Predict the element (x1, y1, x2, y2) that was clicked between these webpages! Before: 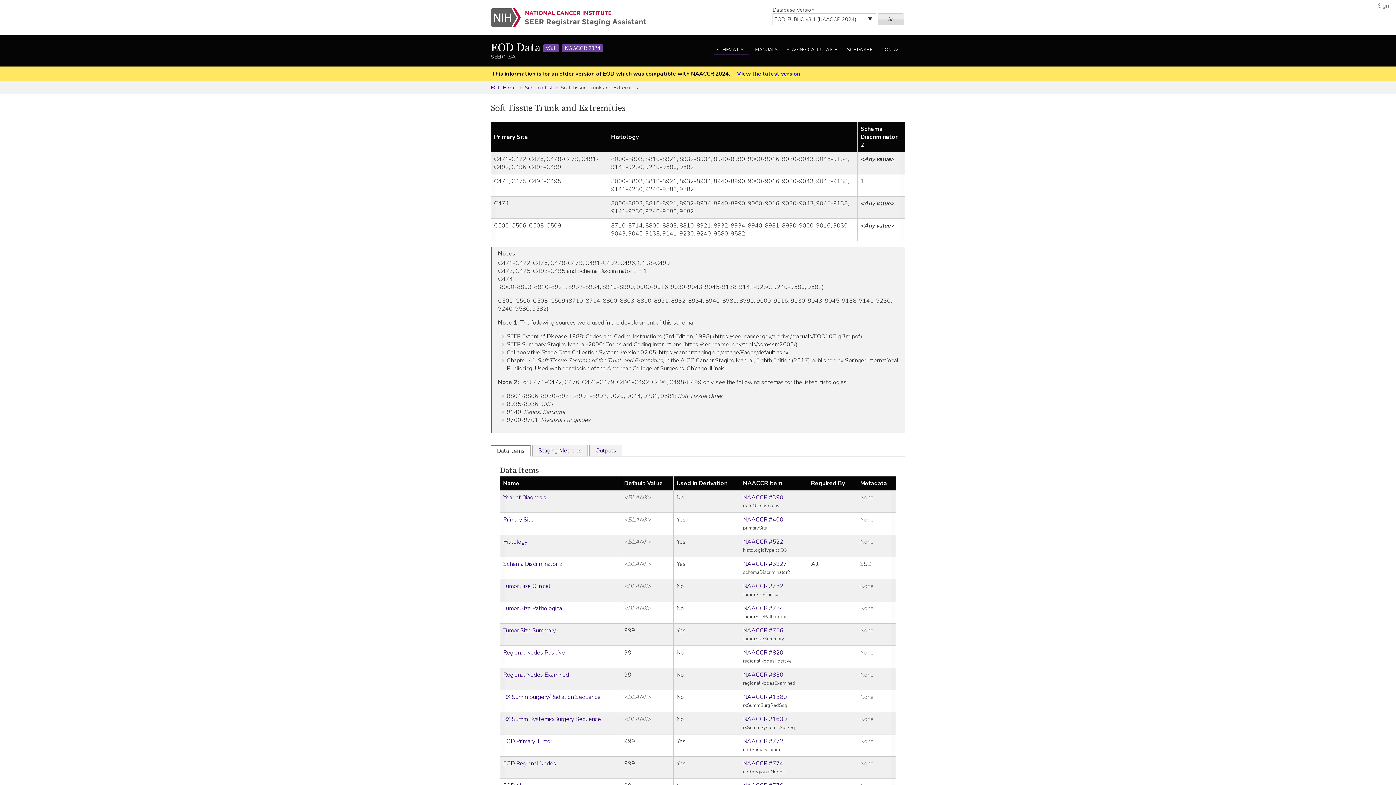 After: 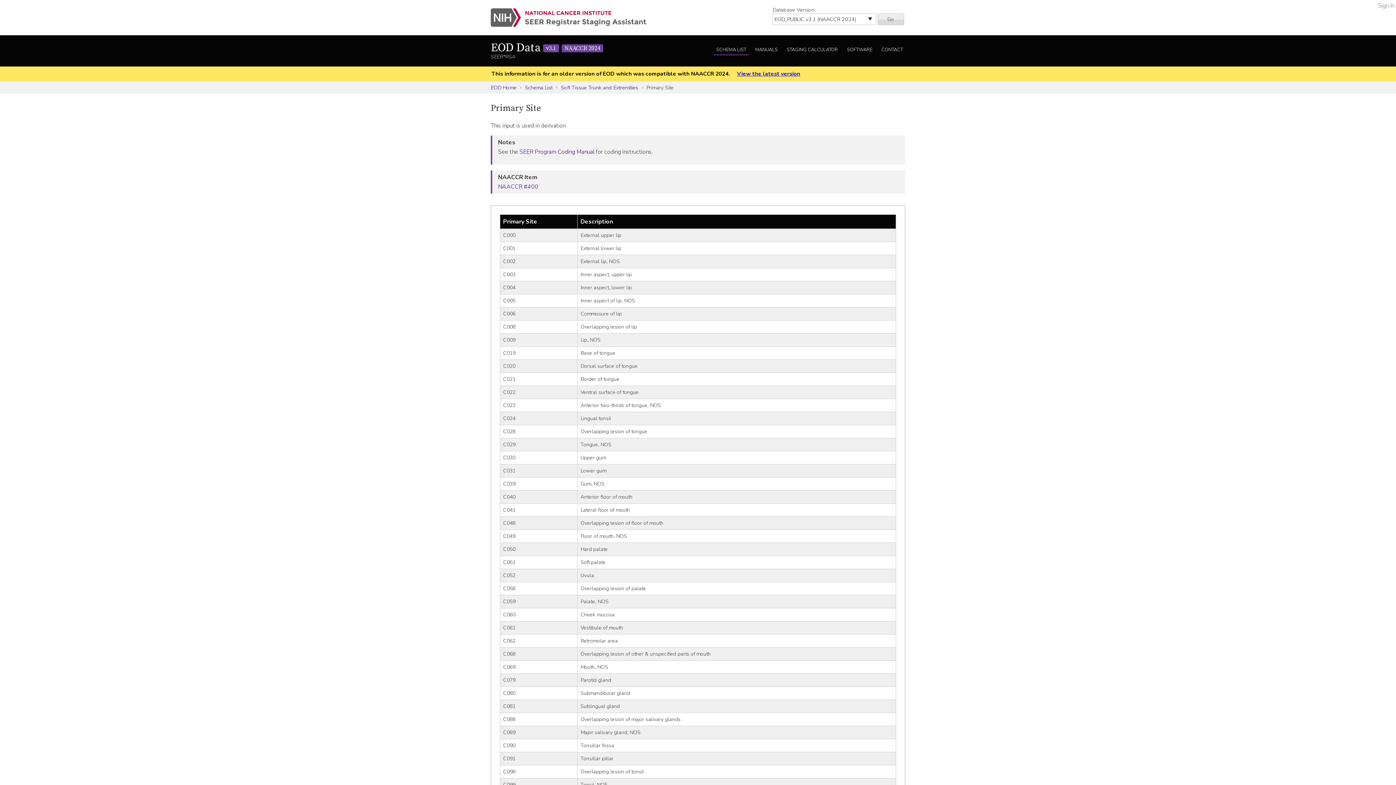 Action: bbox: (503, 515, 533, 523) label: Primary Site